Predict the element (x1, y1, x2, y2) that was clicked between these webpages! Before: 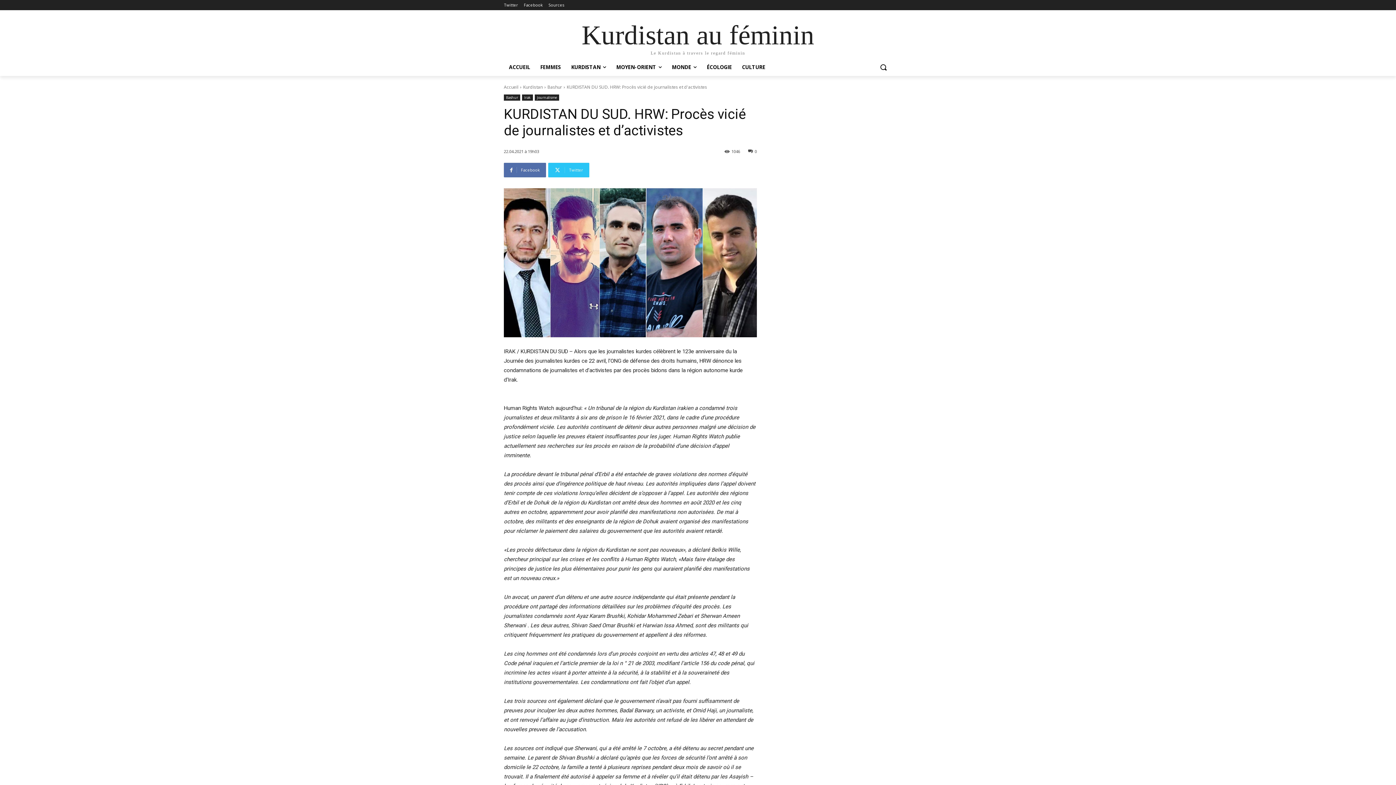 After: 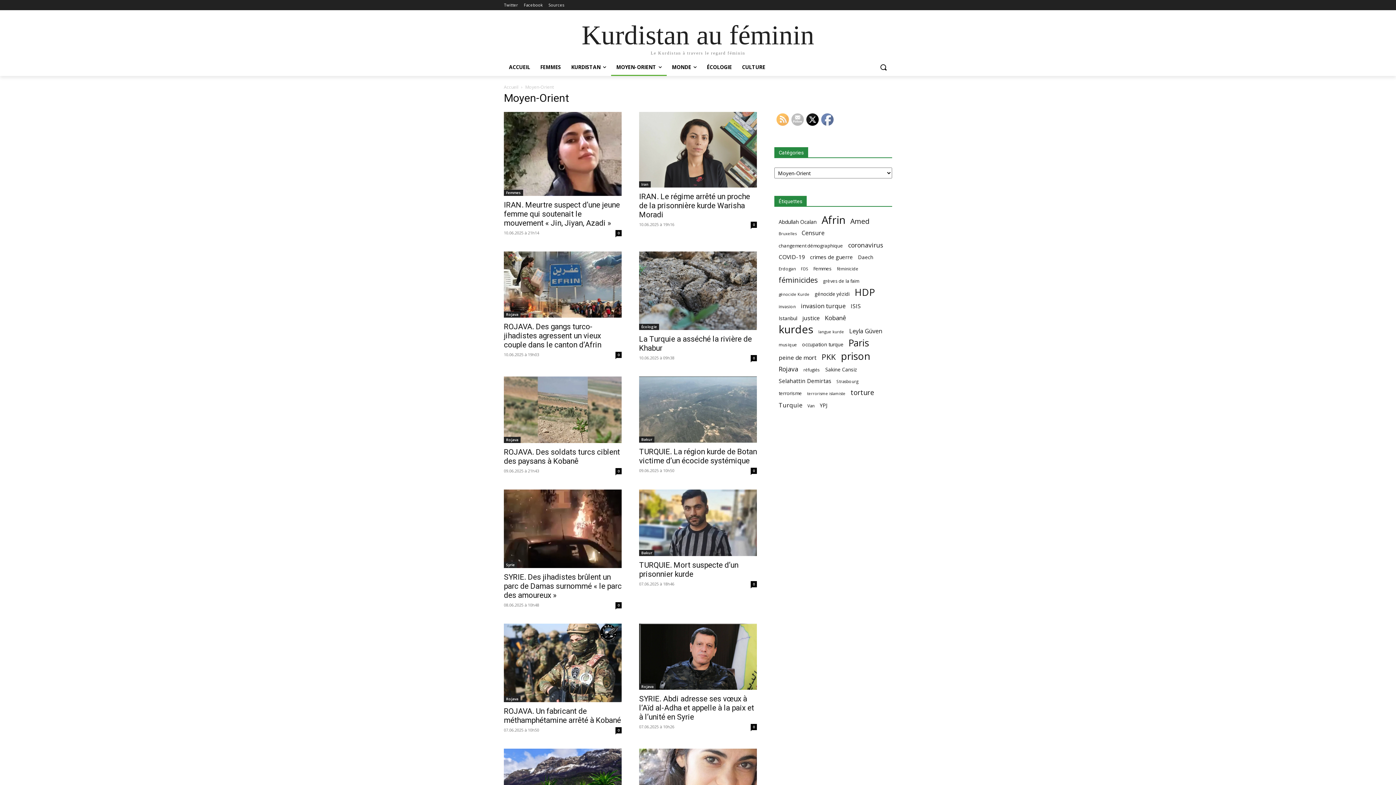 Action: bbox: (611, 58, 666, 76) label: MOYEN-ORIENT